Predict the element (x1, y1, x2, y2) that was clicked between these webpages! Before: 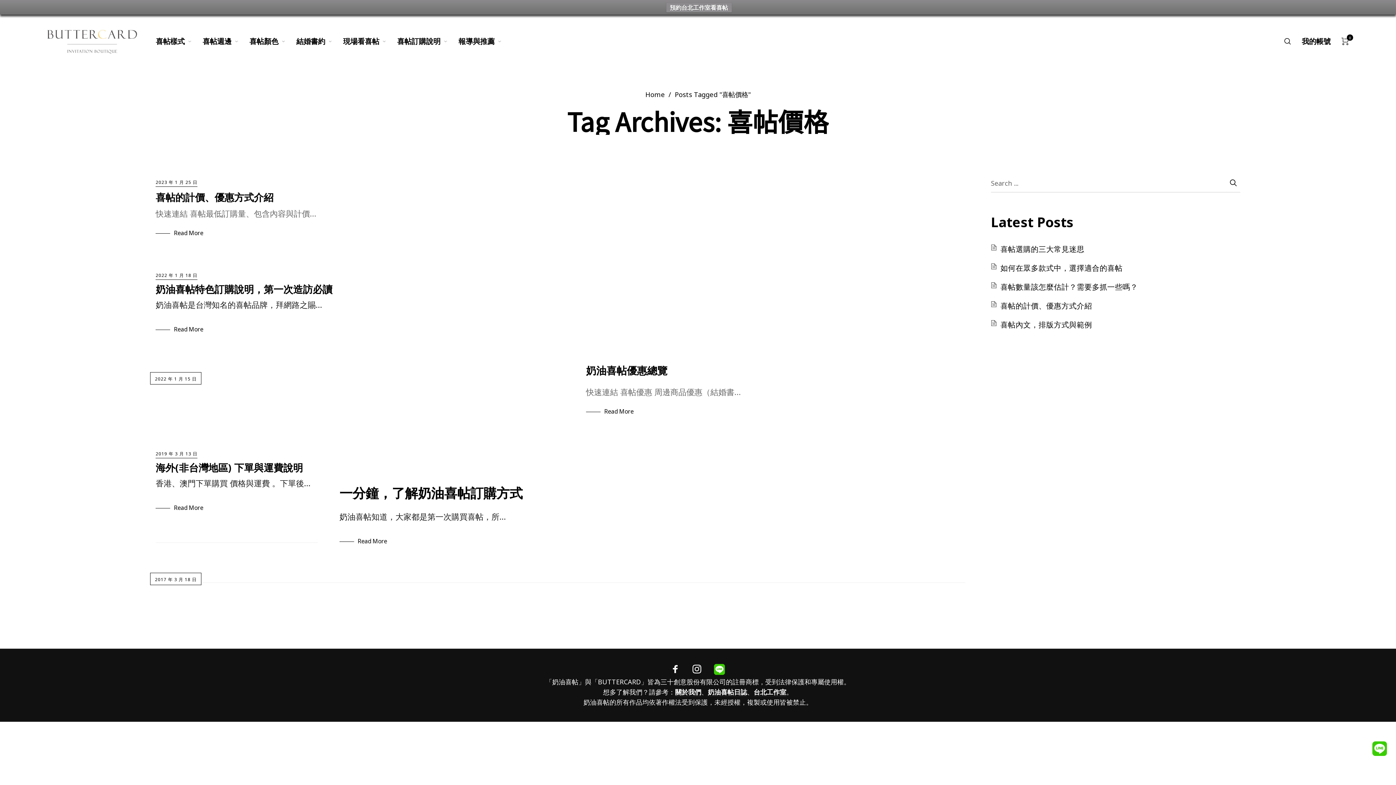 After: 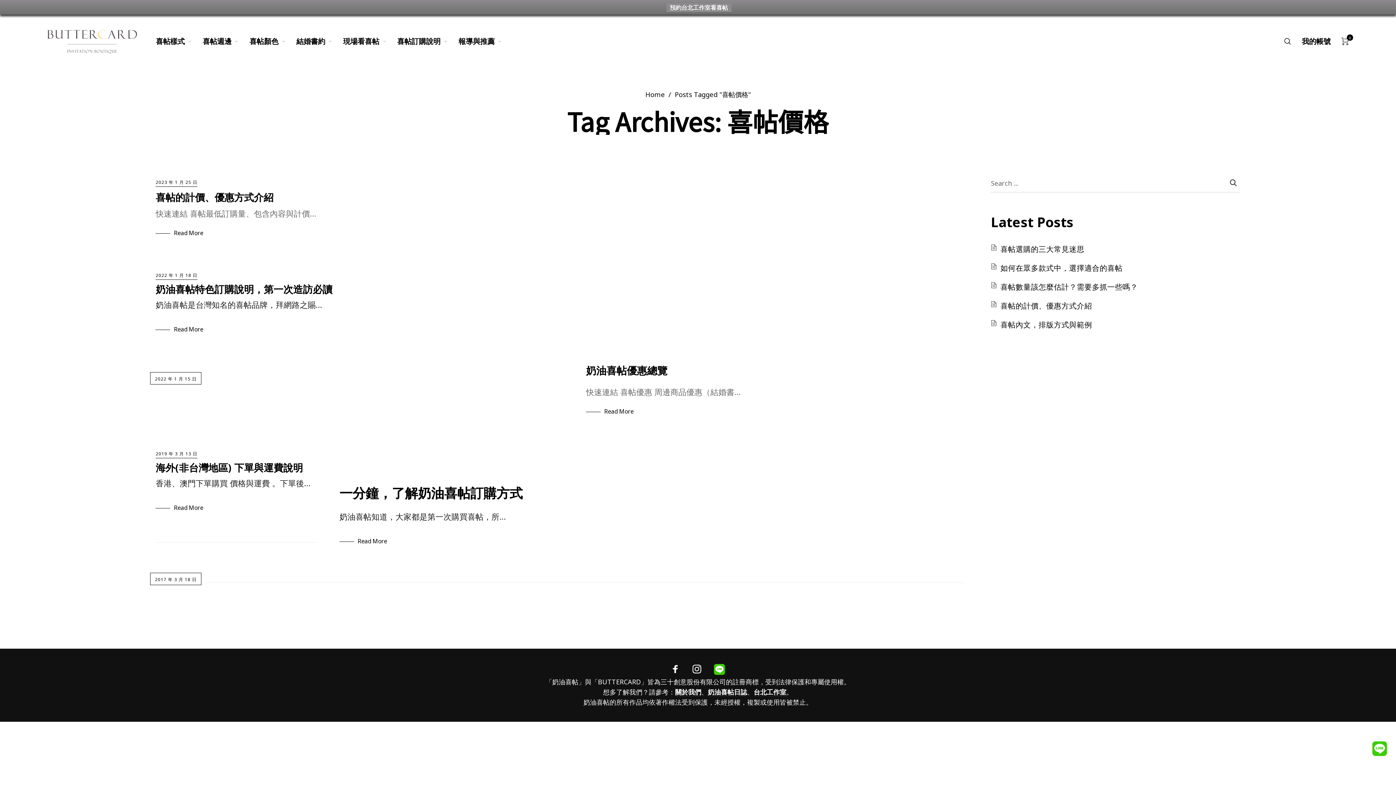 Action: bbox: (714, 664, 725, 673)